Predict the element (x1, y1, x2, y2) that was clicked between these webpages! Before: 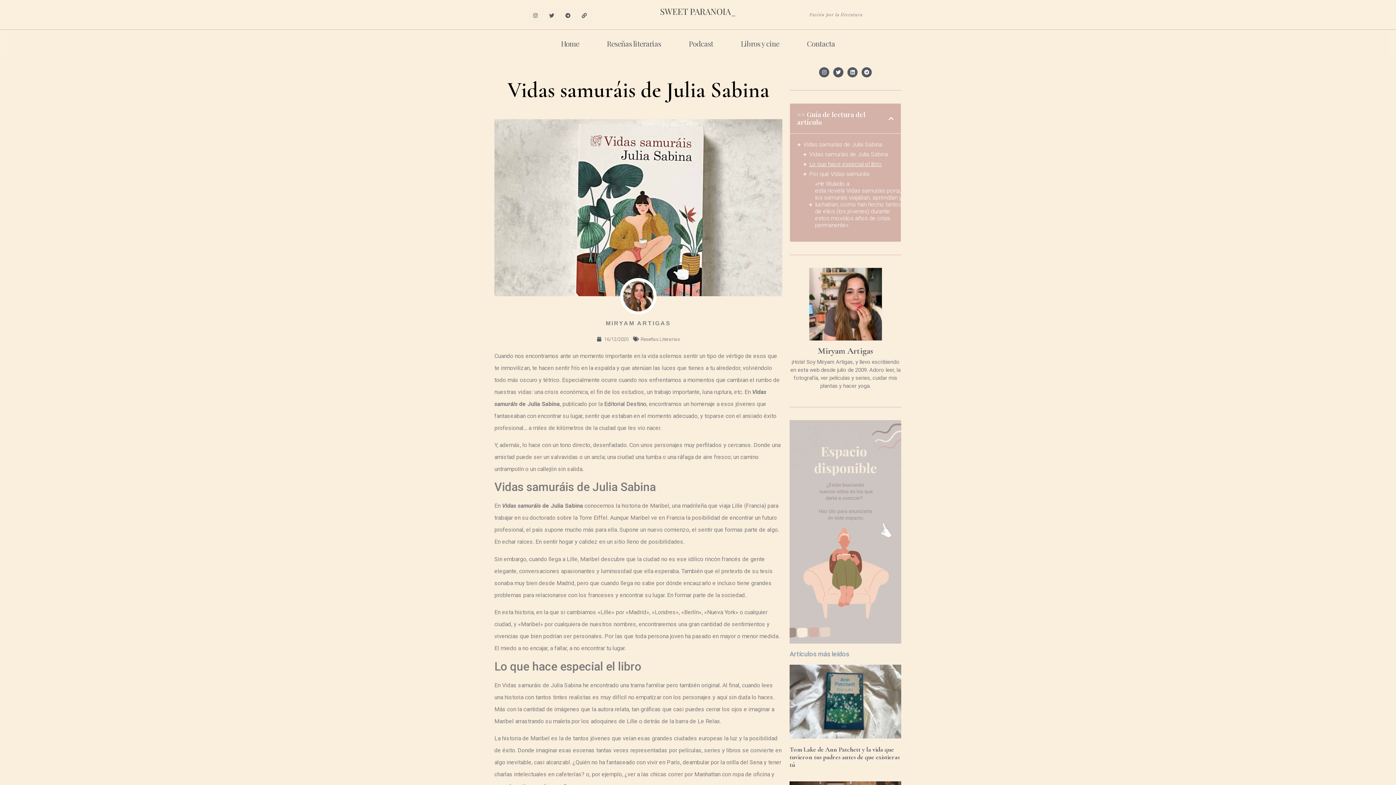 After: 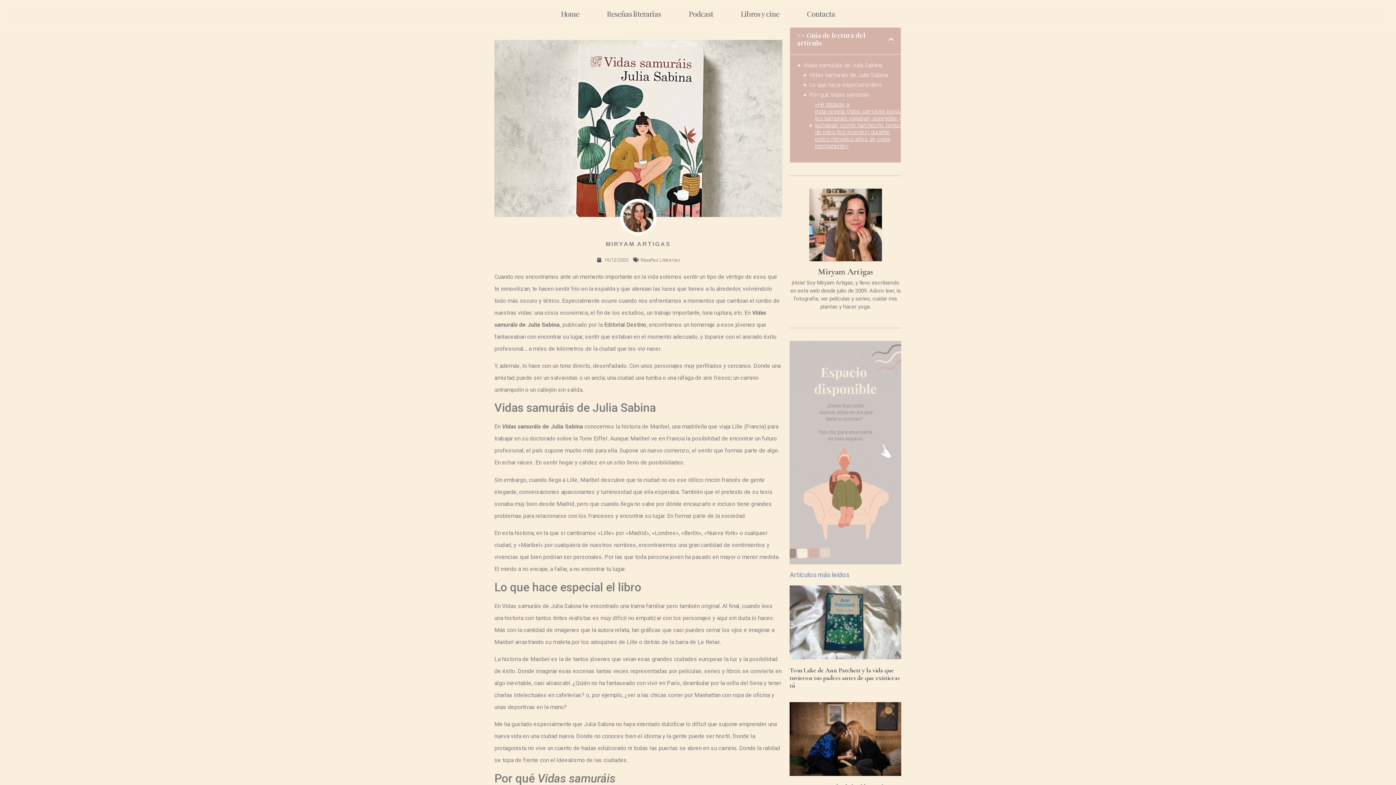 Action: bbox: (835, 141, 913, 148) label: Vidas samuráis de Julia Sabina